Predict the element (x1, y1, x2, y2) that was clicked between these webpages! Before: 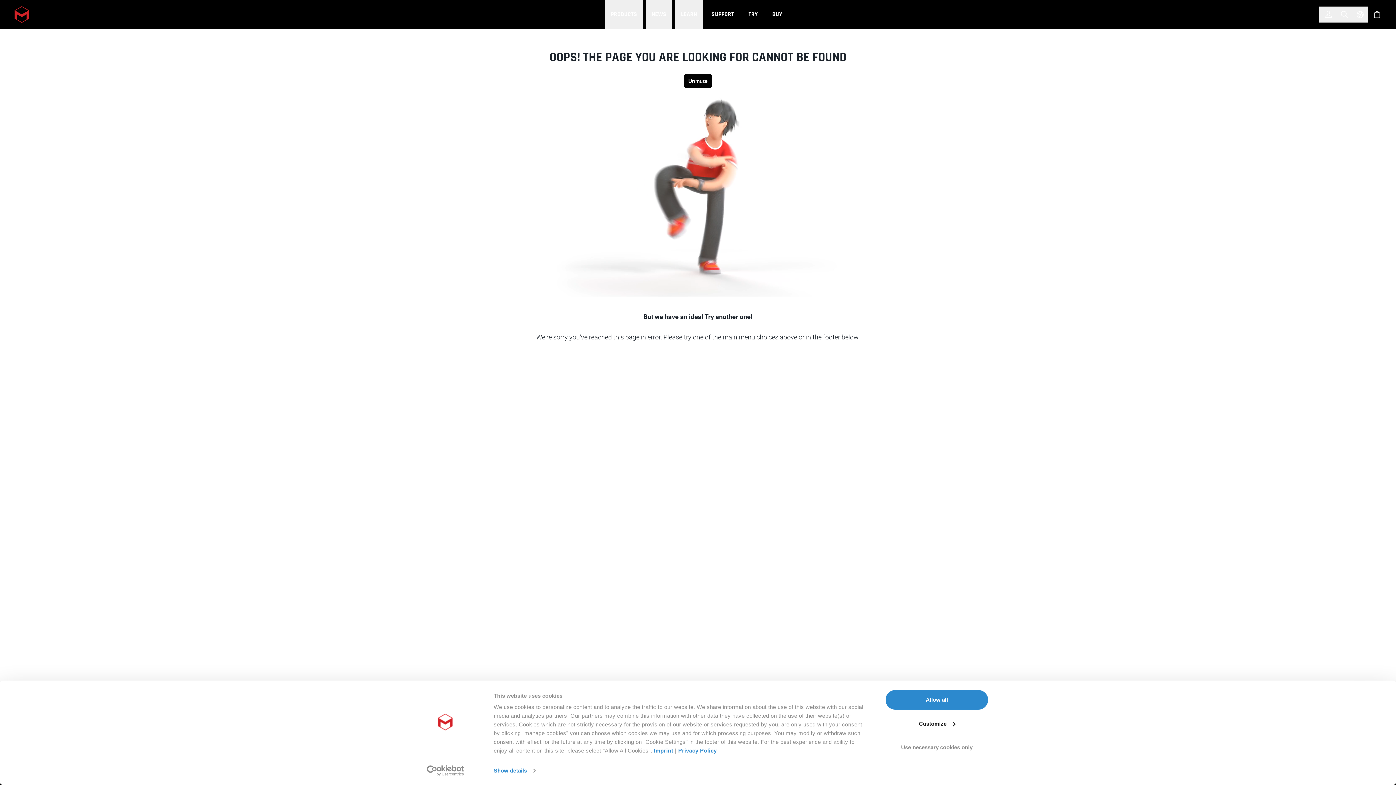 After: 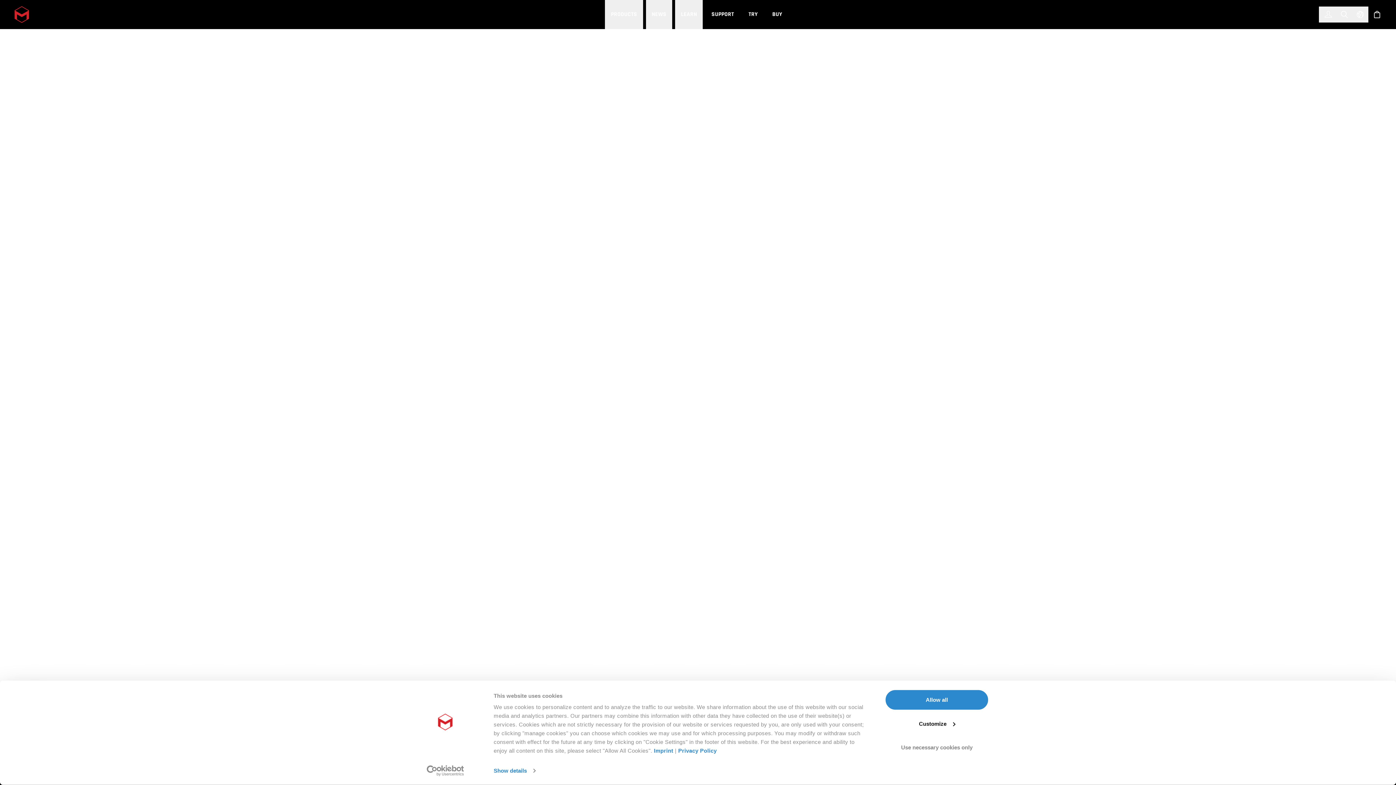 Action: bbox: (1368, 5, 1386, 23) label: Store